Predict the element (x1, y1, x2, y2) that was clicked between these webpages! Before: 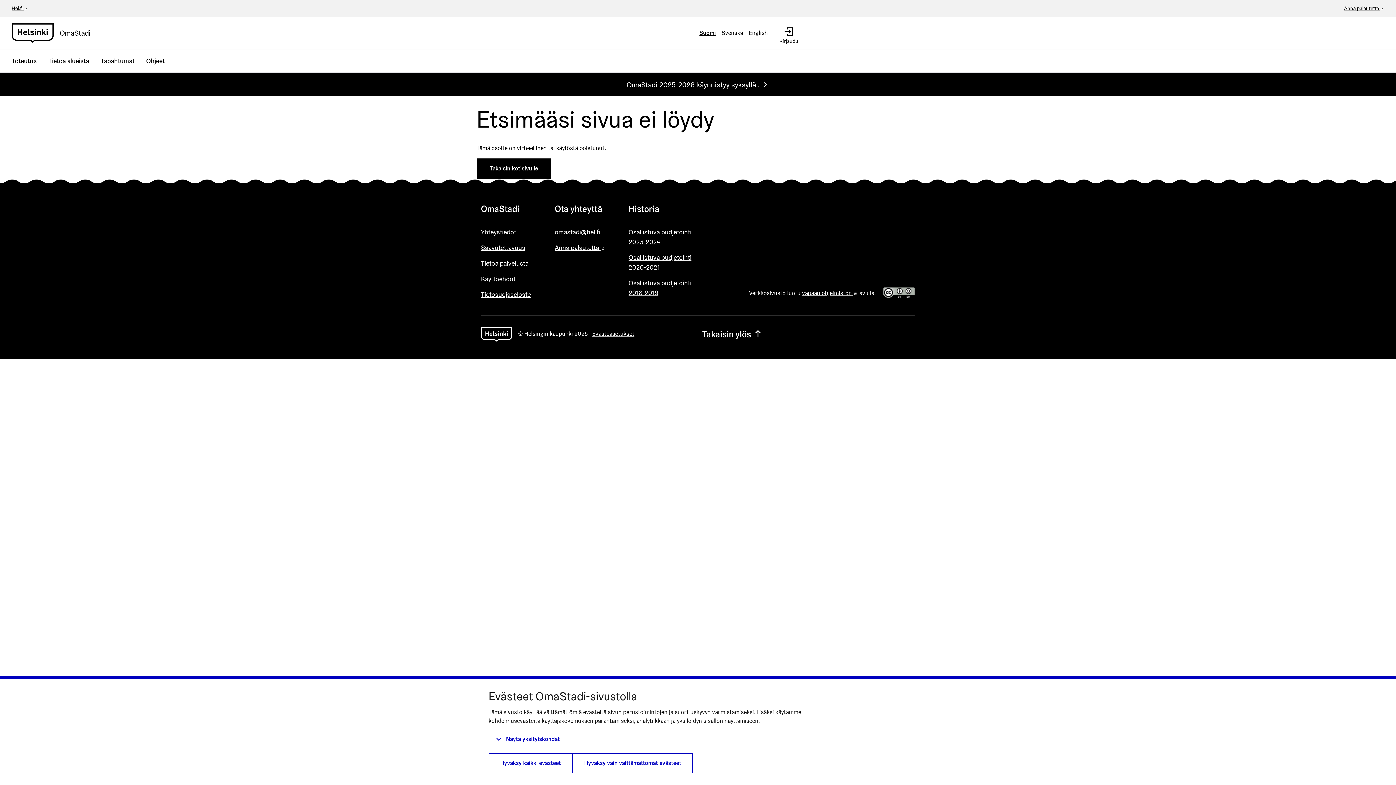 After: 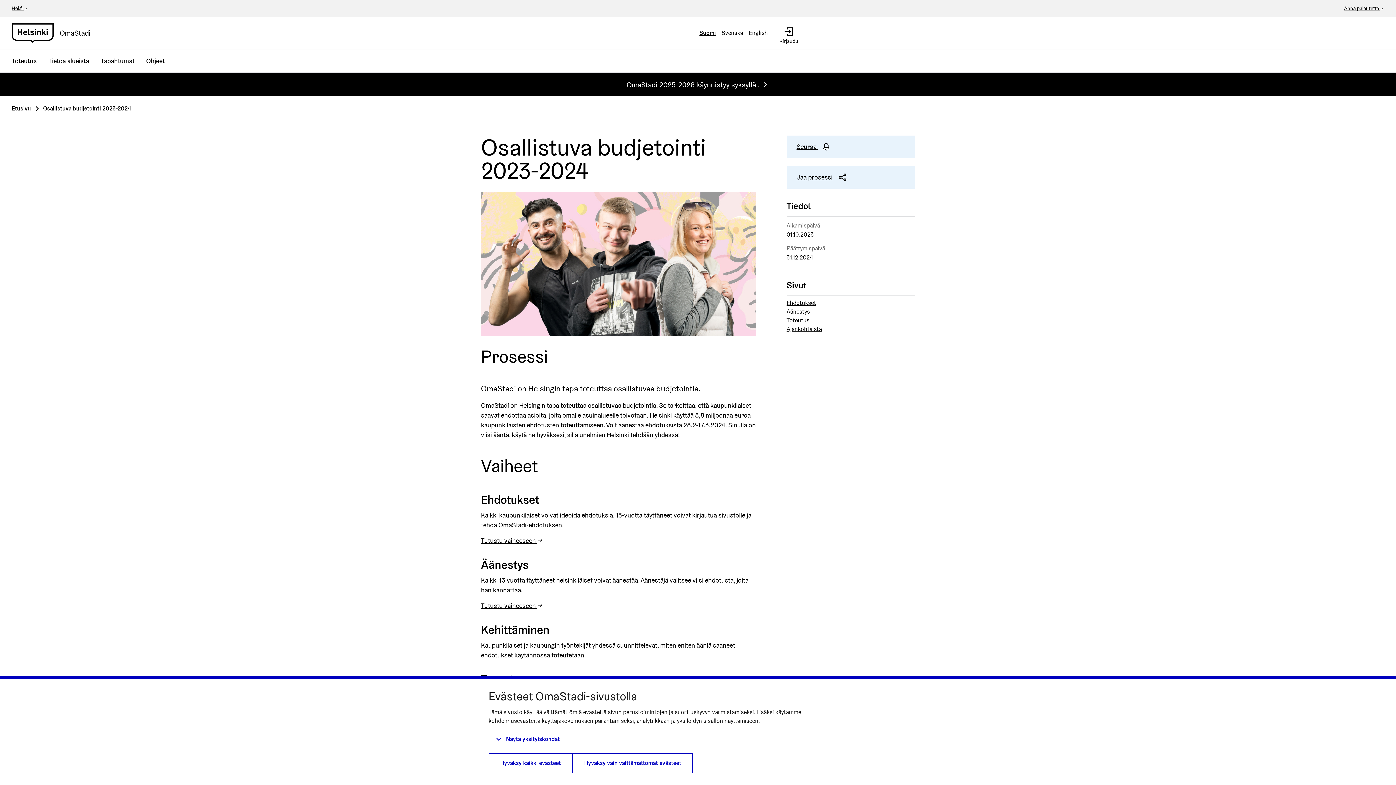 Action: bbox: (628, 227, 693, 246) label: Osallistuva budjetointi 2023-2024